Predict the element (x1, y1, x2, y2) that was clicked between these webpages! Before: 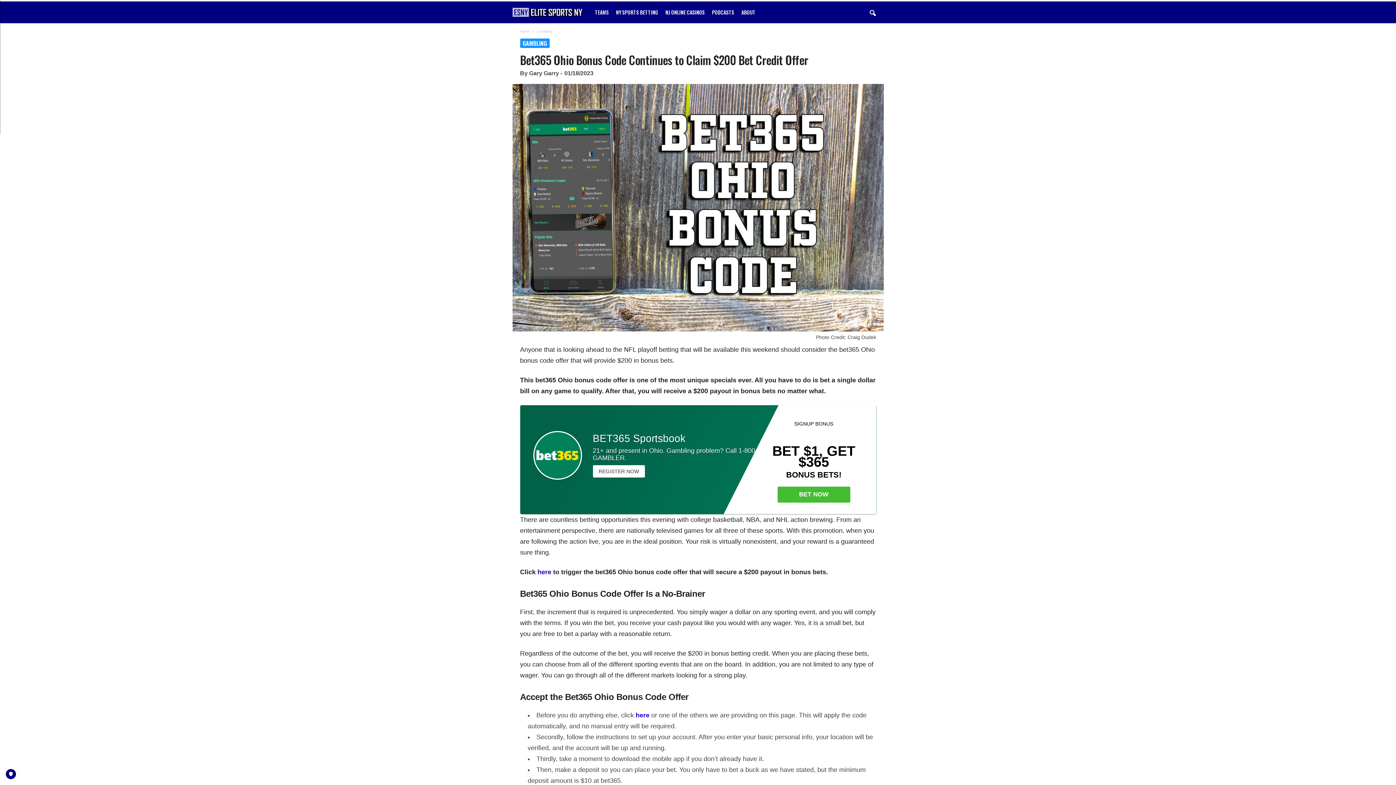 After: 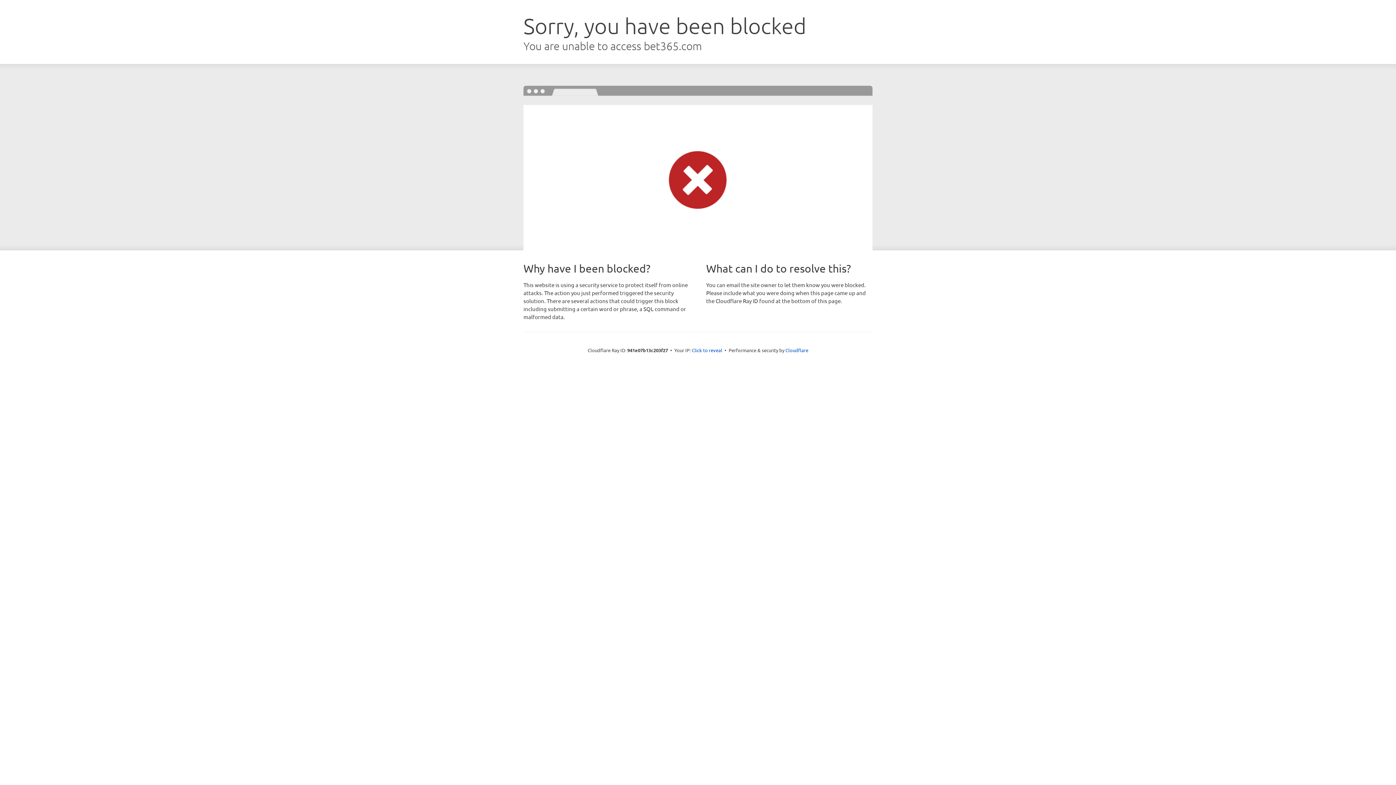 Action: label: REGISTER NOW bbox: (592, 465, 645, 477)